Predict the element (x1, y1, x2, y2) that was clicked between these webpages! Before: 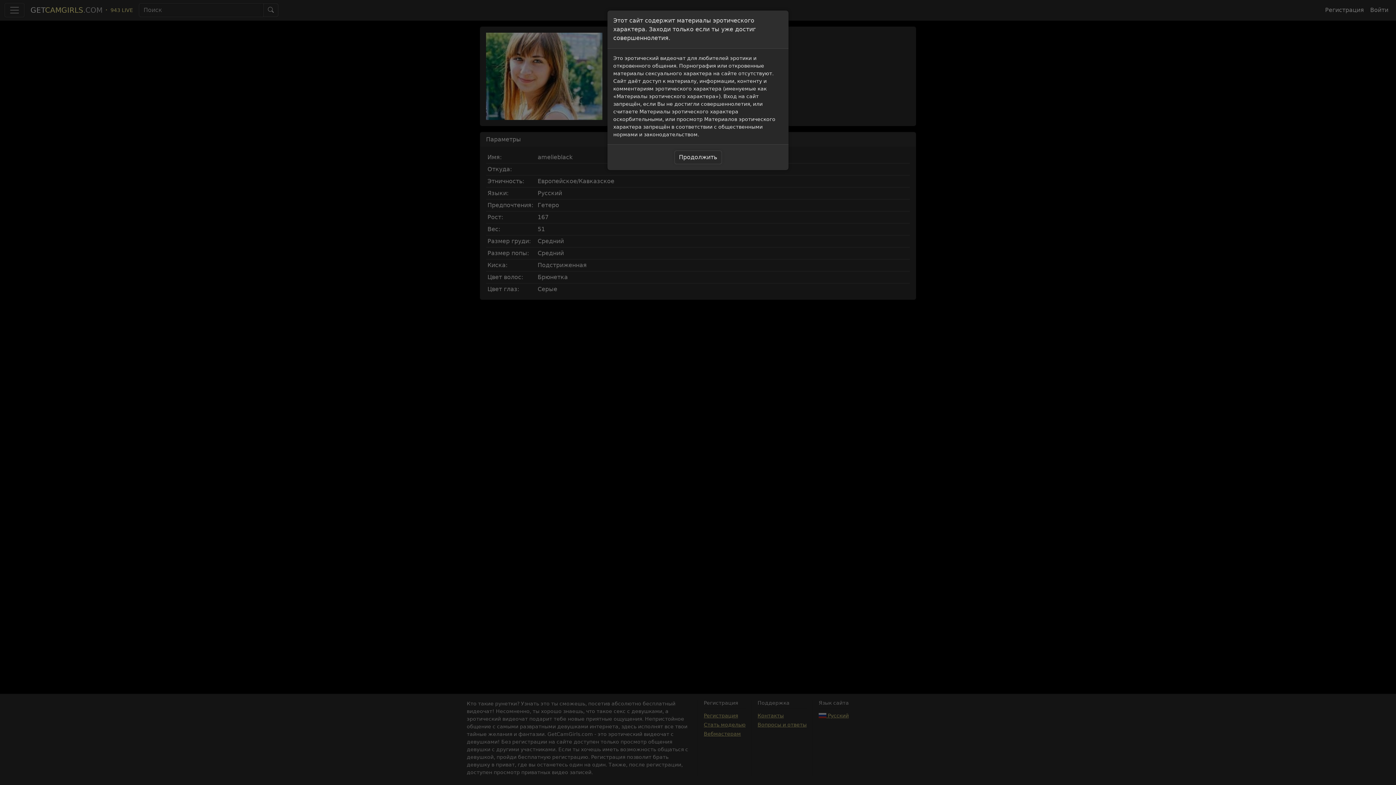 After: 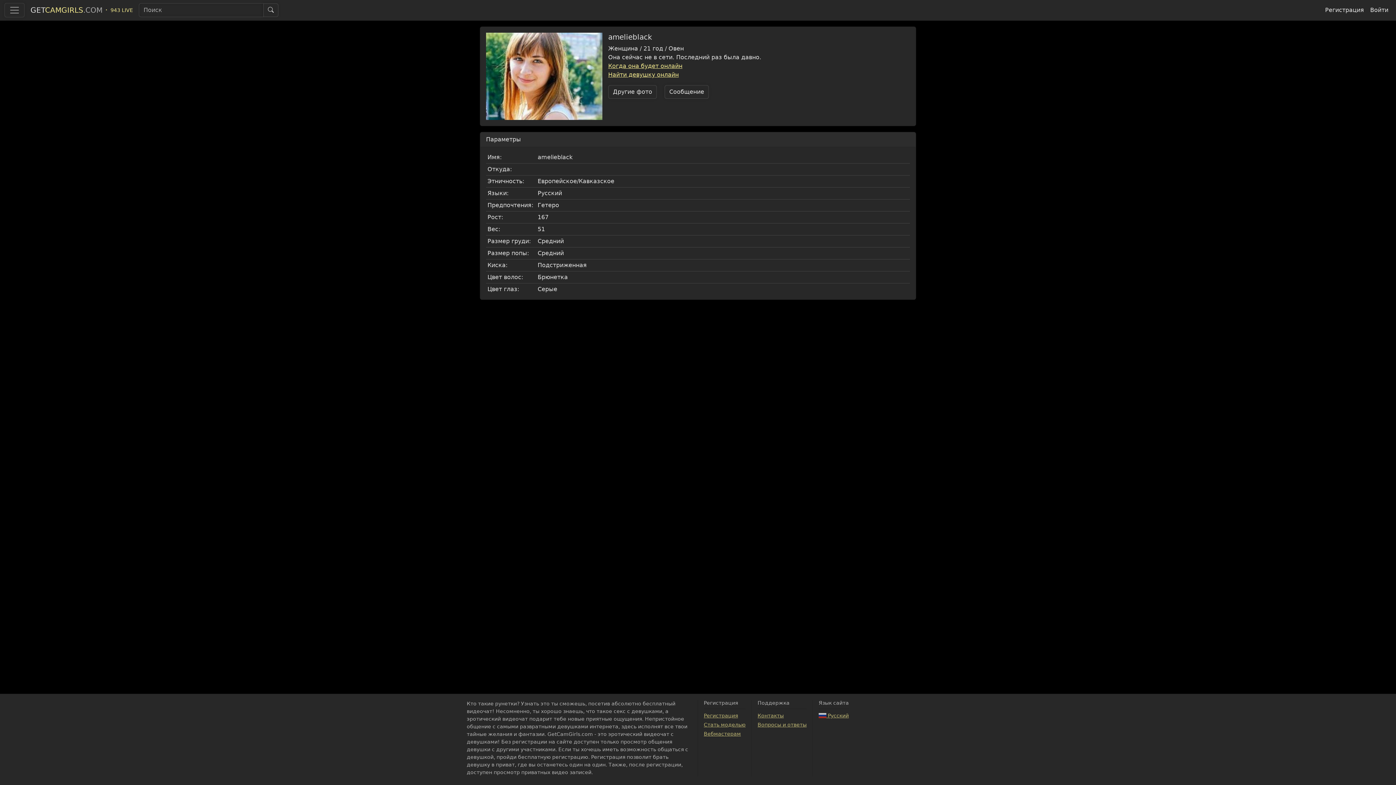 Action: bbox: (674, 150, 722, 164) label: Продолжить